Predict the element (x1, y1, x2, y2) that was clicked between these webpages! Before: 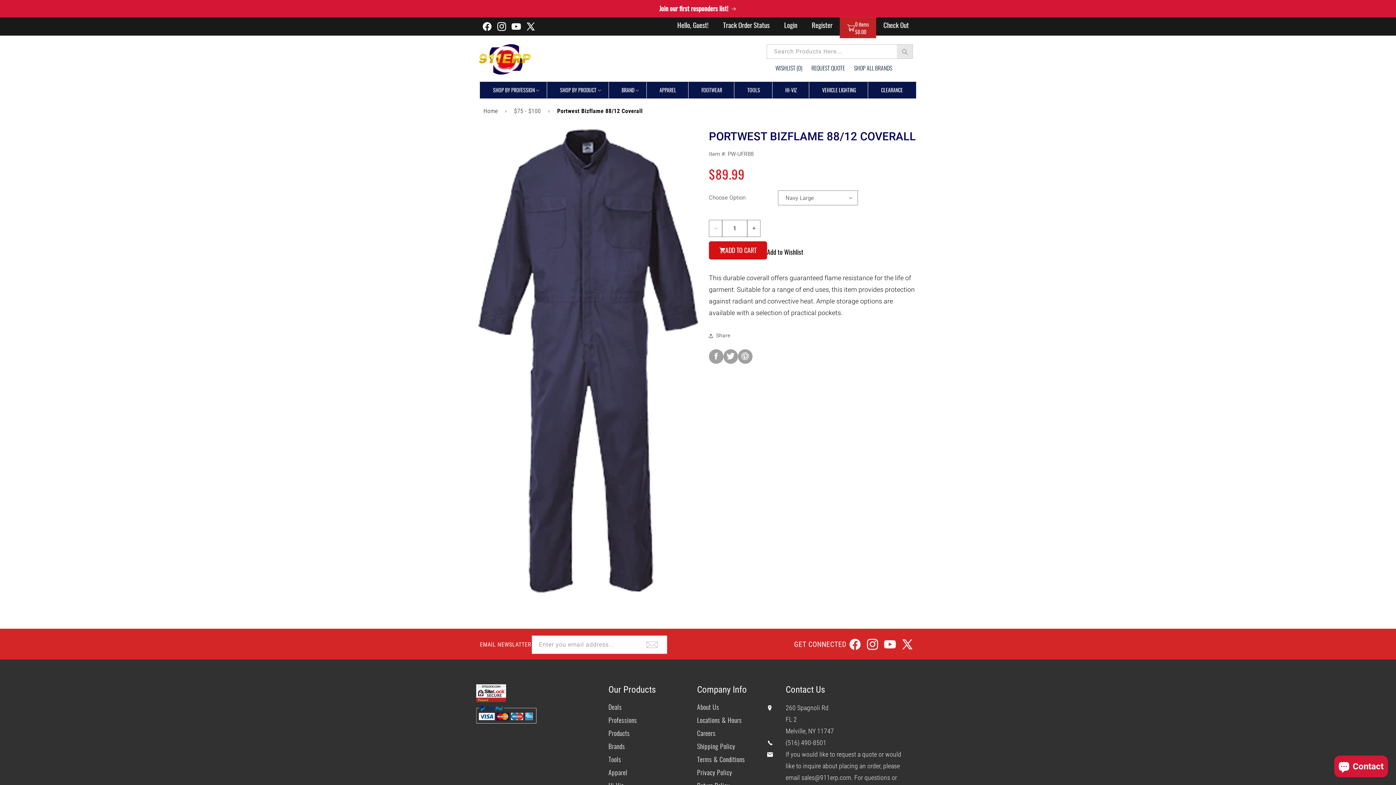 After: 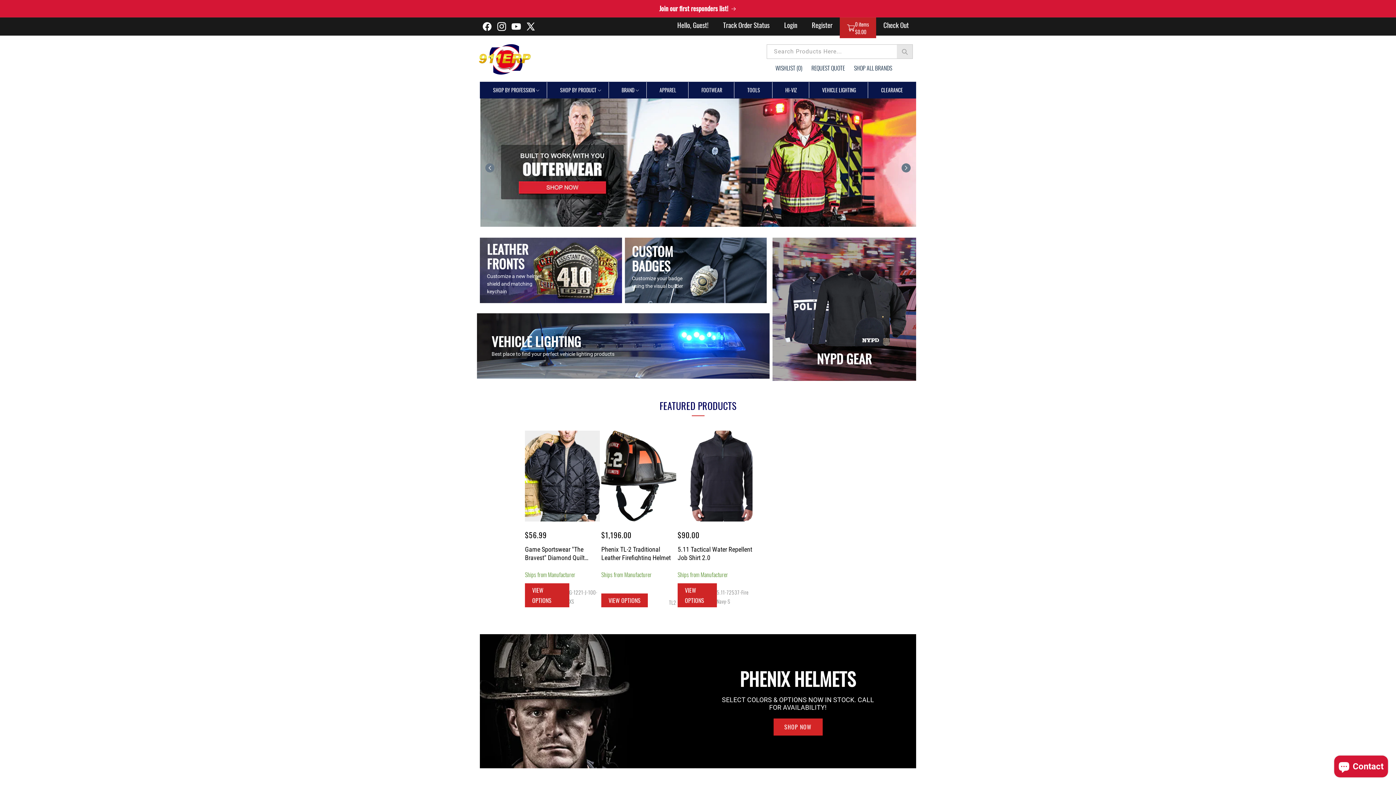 Action: bbox: (477, 35, 531, 81)